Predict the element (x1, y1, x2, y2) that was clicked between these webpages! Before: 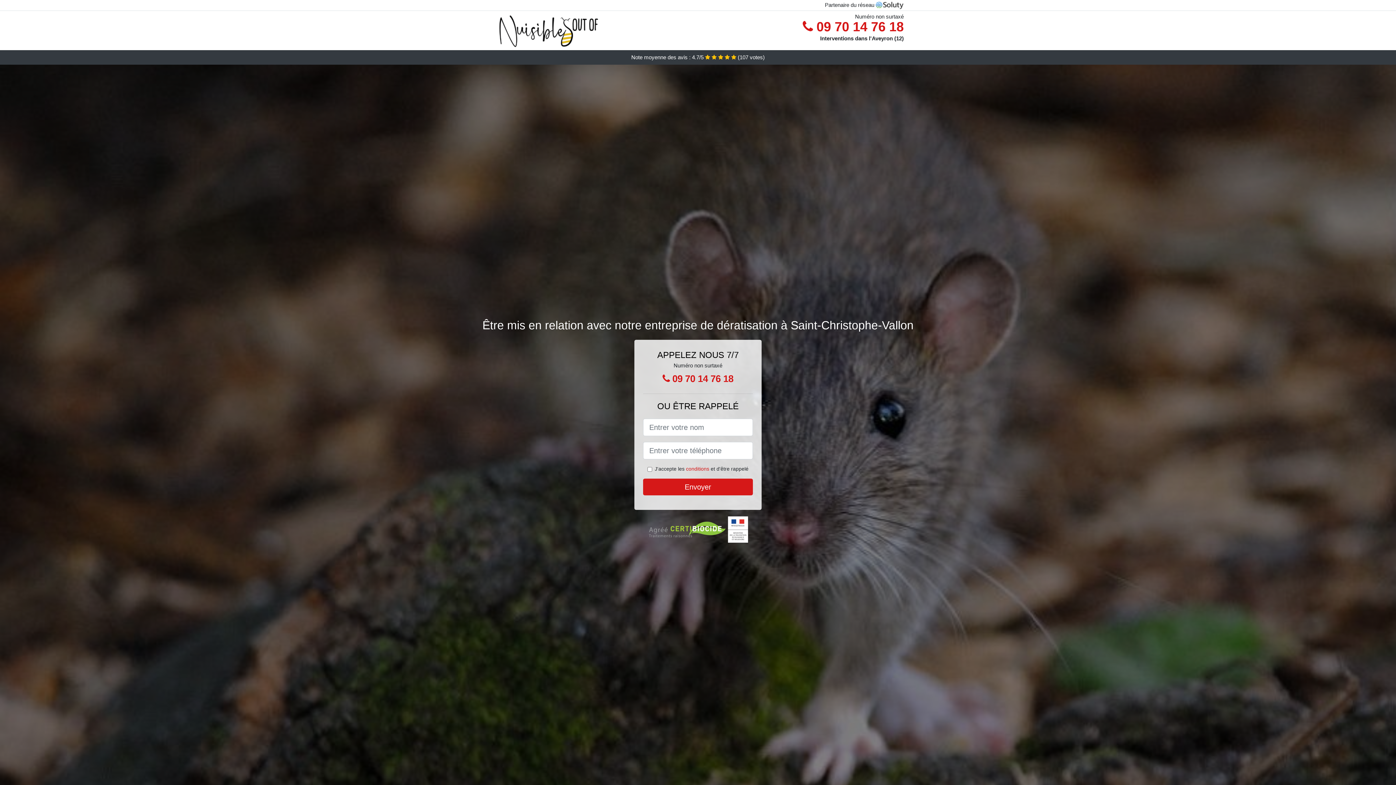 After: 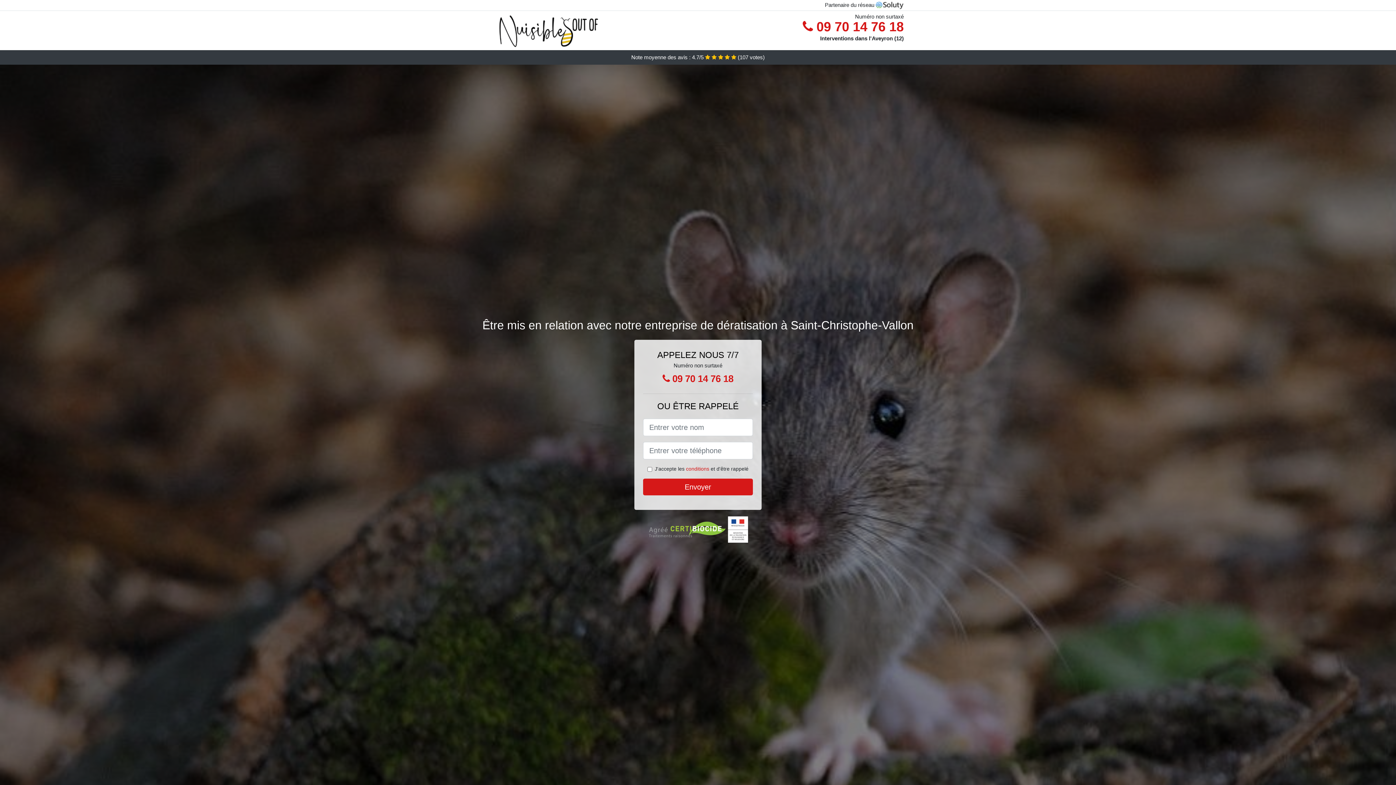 Action: label:  09 70 14 76 18 bbox: (802, 12, 904, 48)